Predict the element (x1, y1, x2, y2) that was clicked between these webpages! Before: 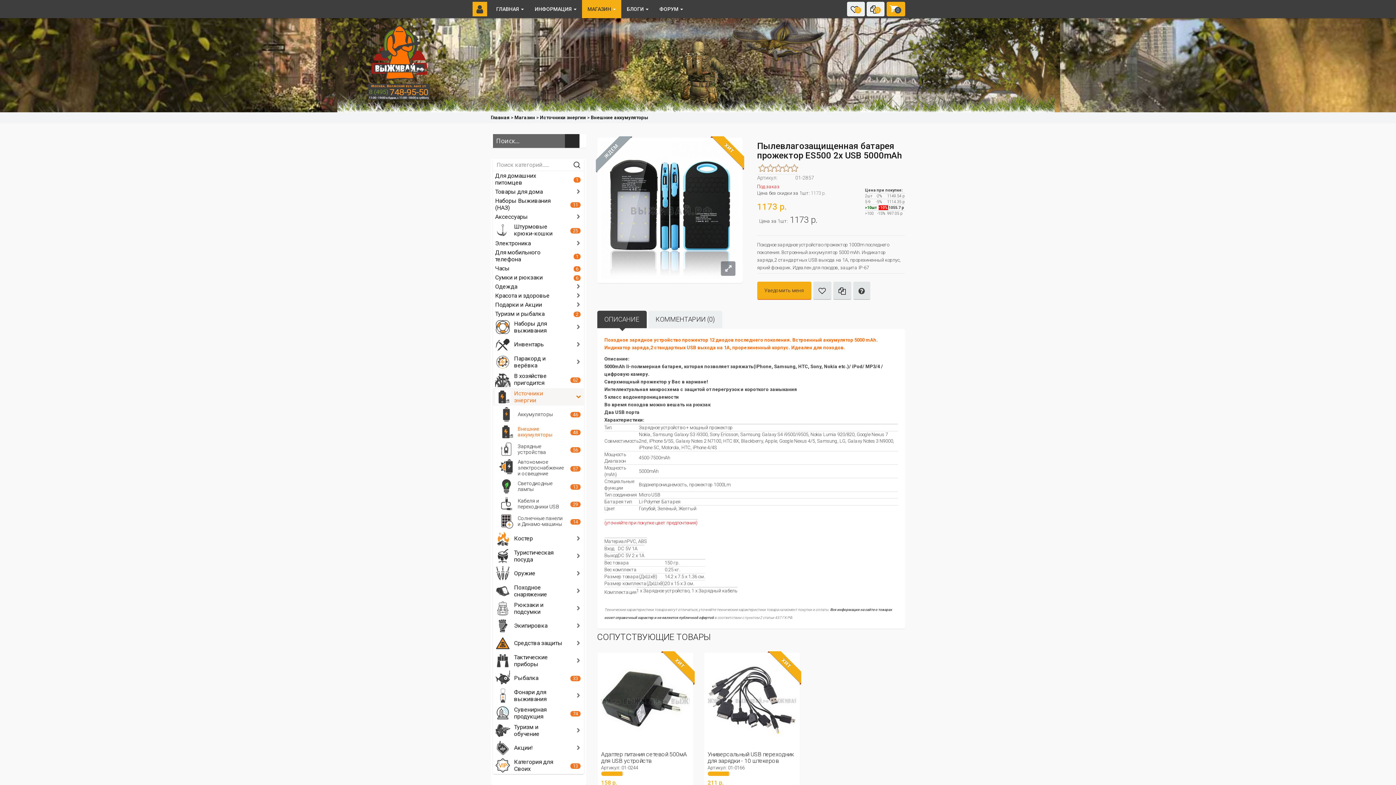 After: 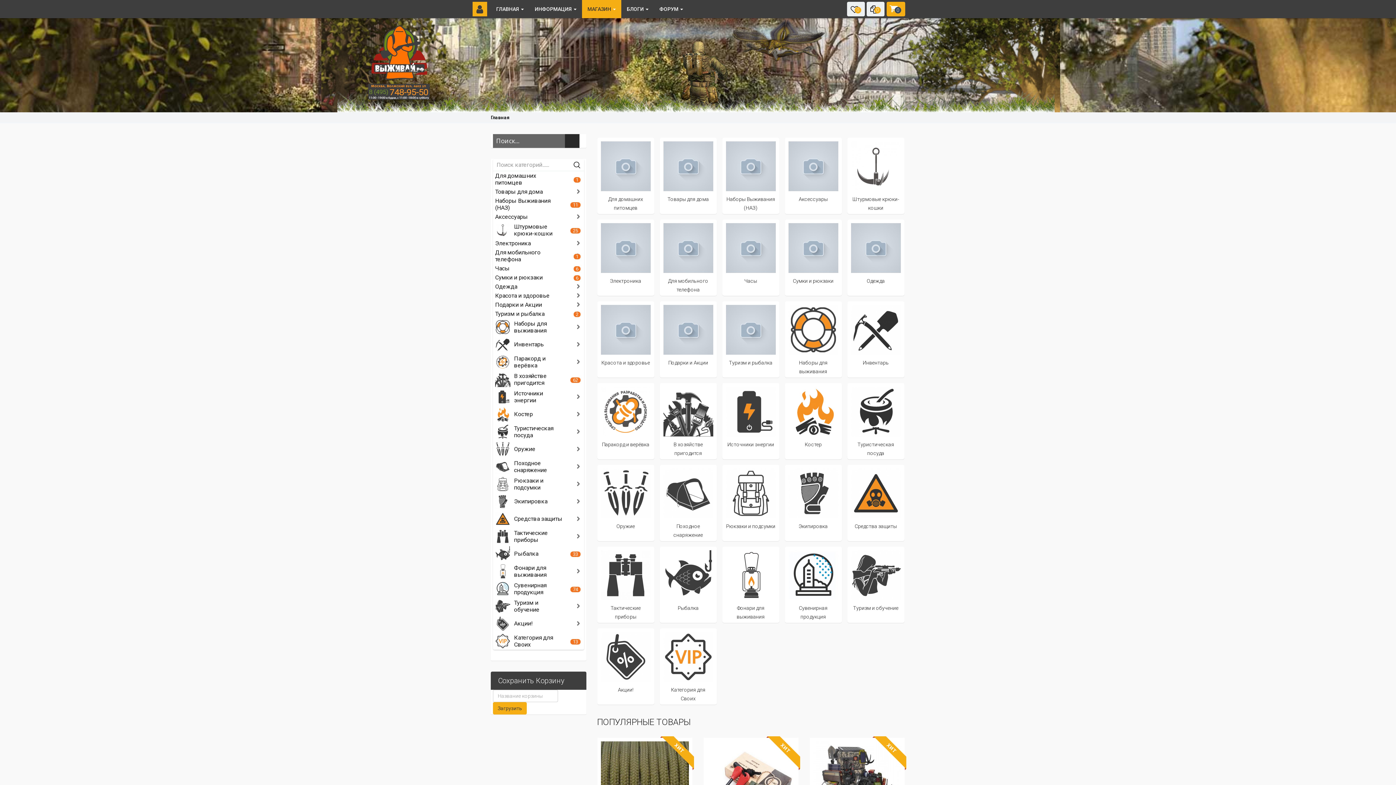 Action: label: Магазин bbox: (514, 114, 535, 120)